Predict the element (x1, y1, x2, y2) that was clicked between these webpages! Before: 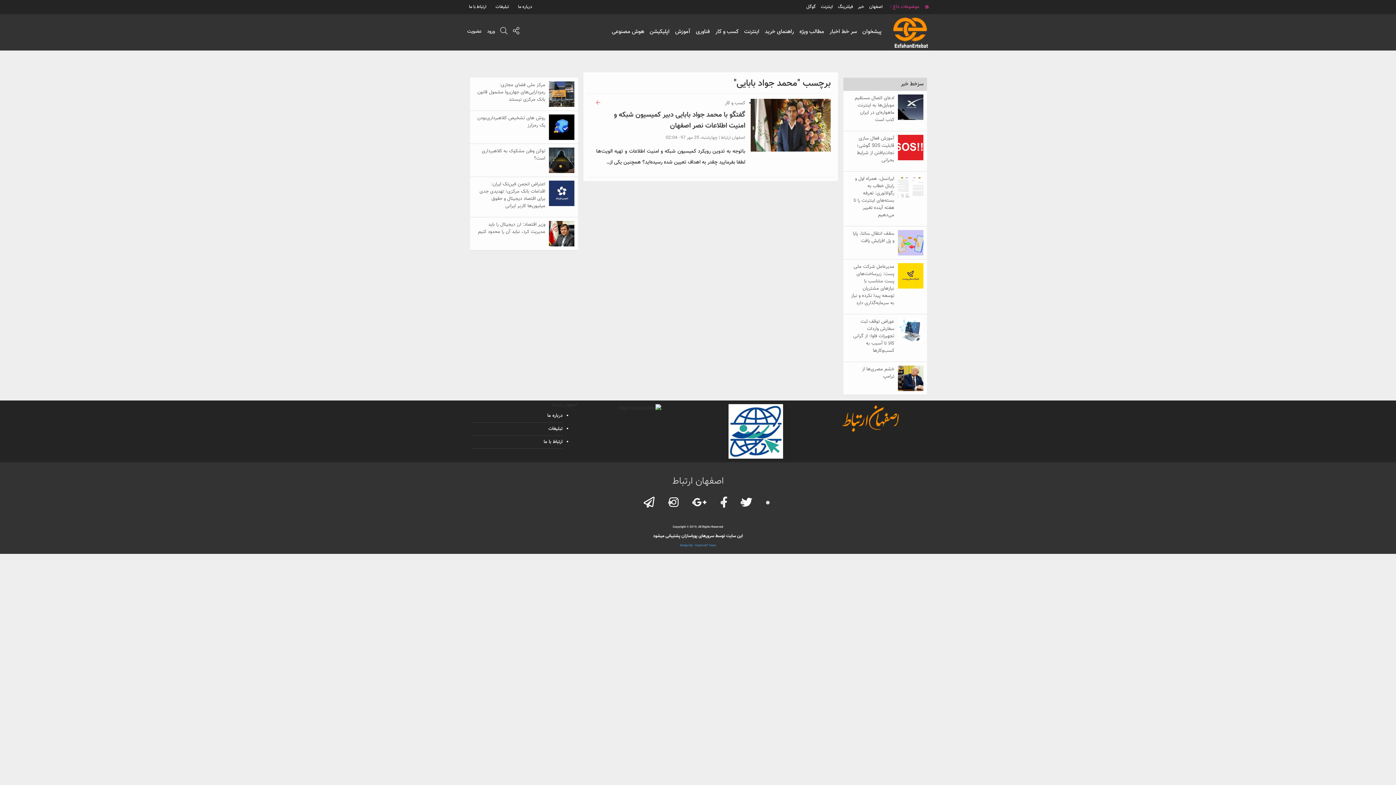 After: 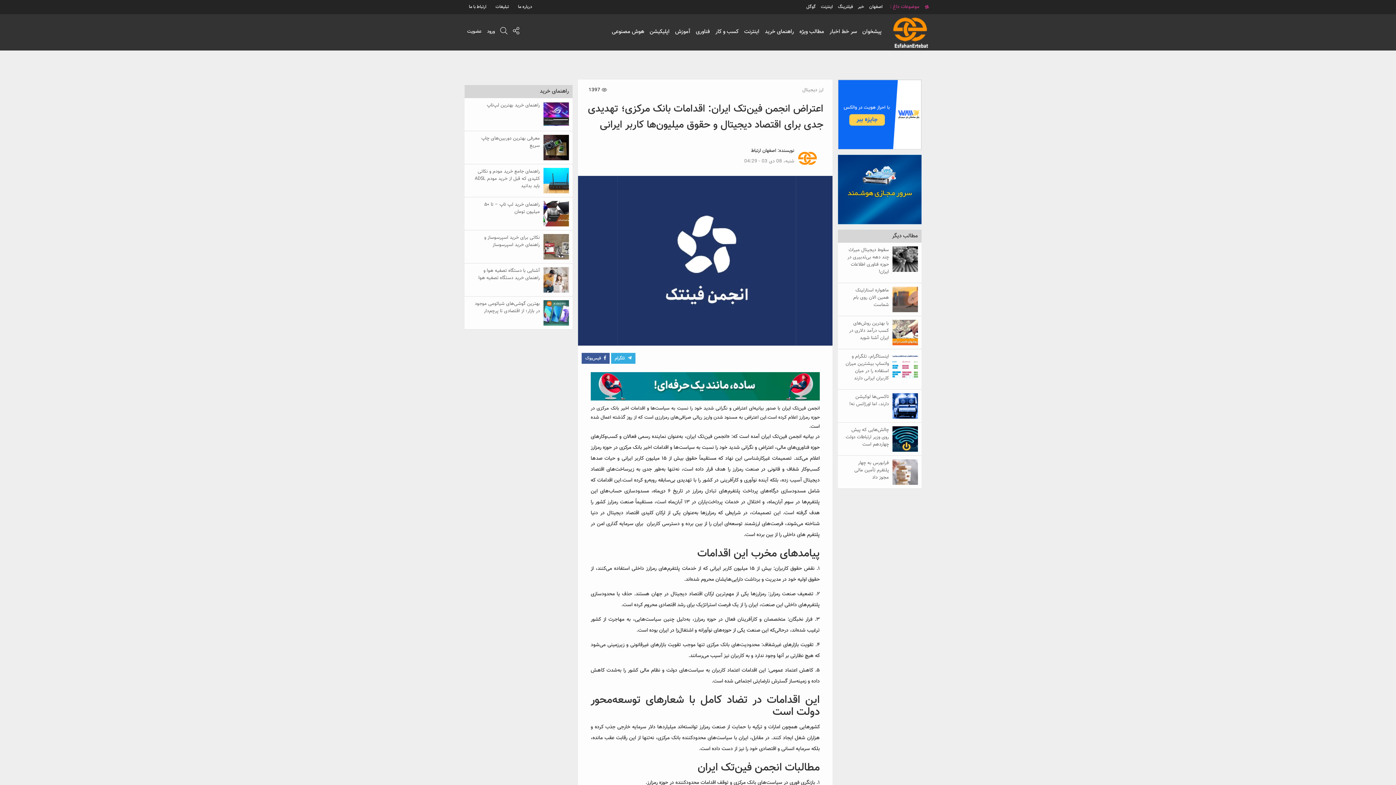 Action: bbox: (549, 189, 574, 197)